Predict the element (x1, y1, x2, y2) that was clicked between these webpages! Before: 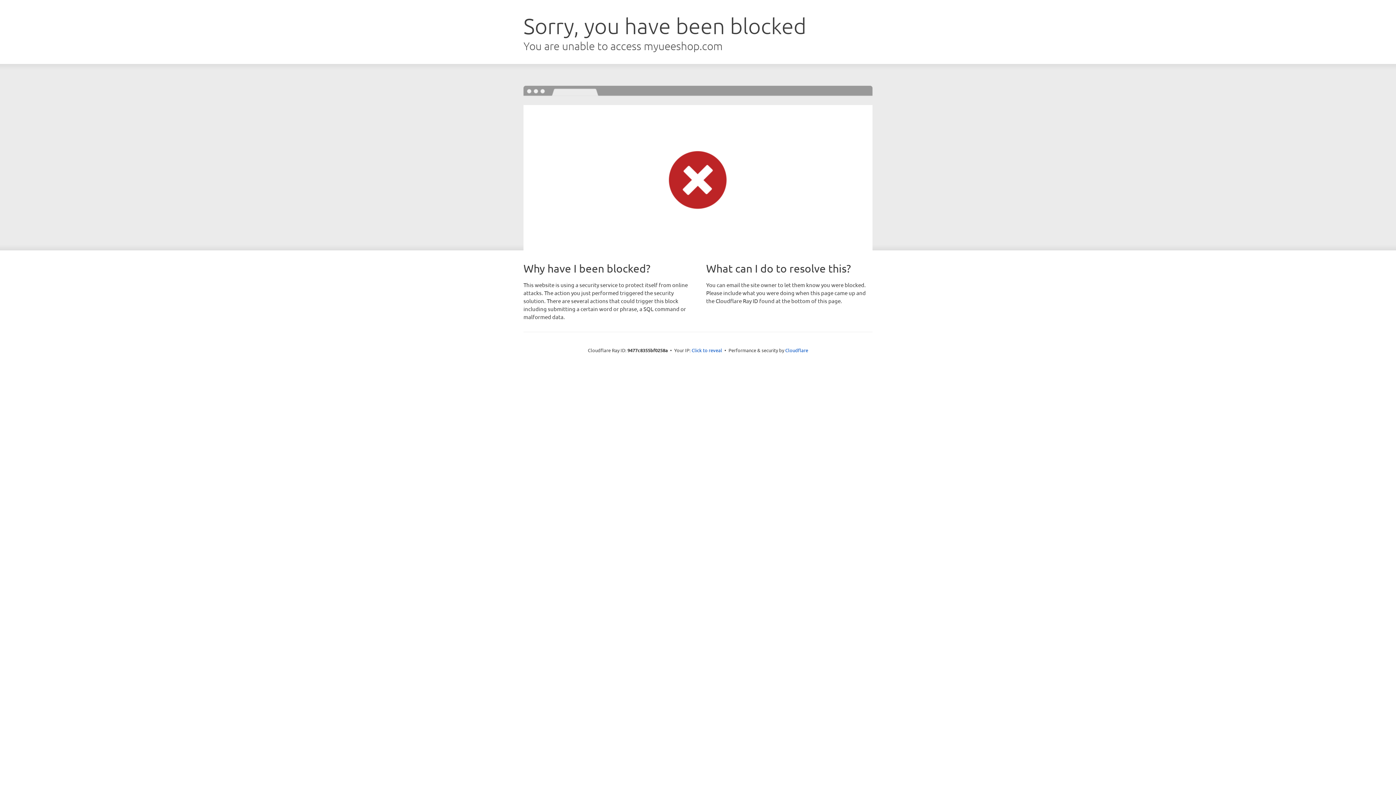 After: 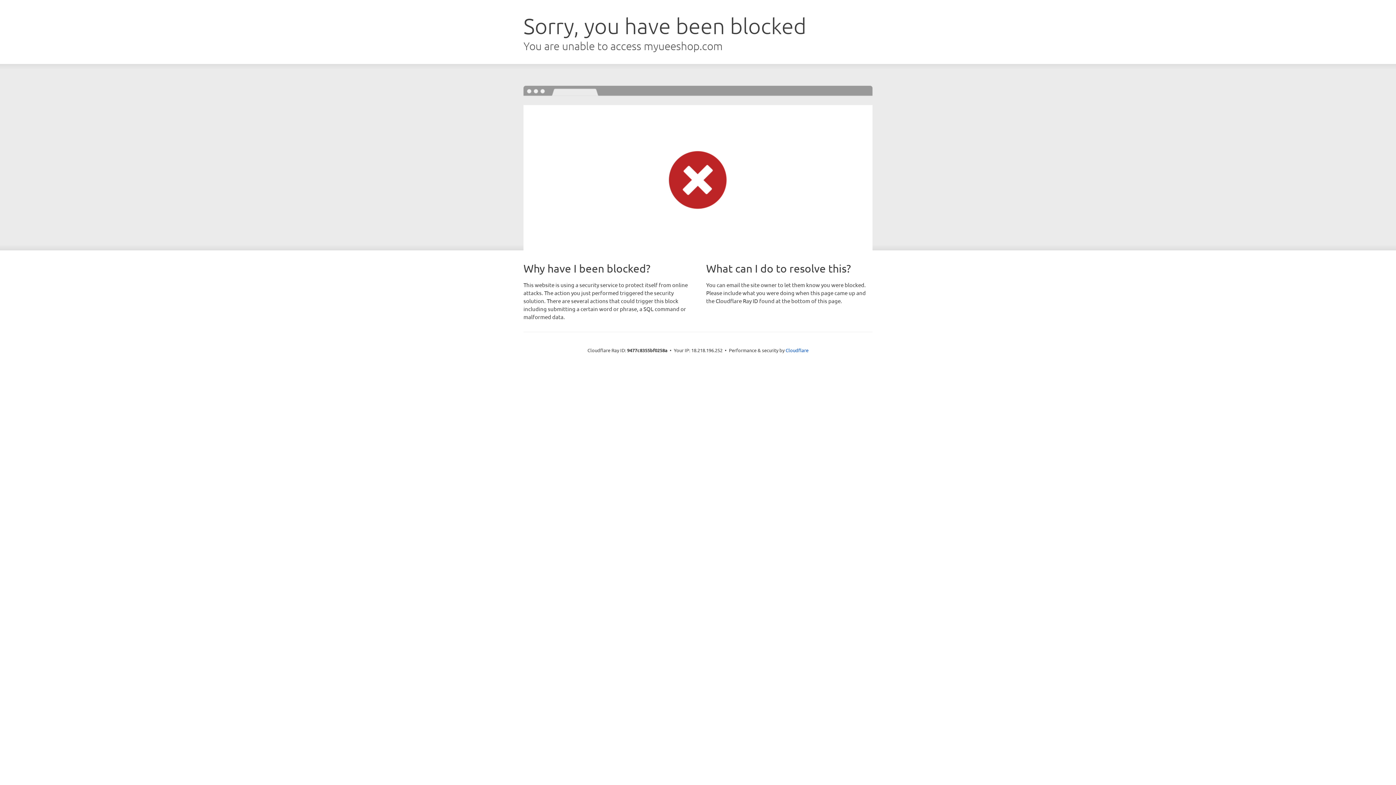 Action: label: Click to reveal bbox: (691, 346, 722, 353)